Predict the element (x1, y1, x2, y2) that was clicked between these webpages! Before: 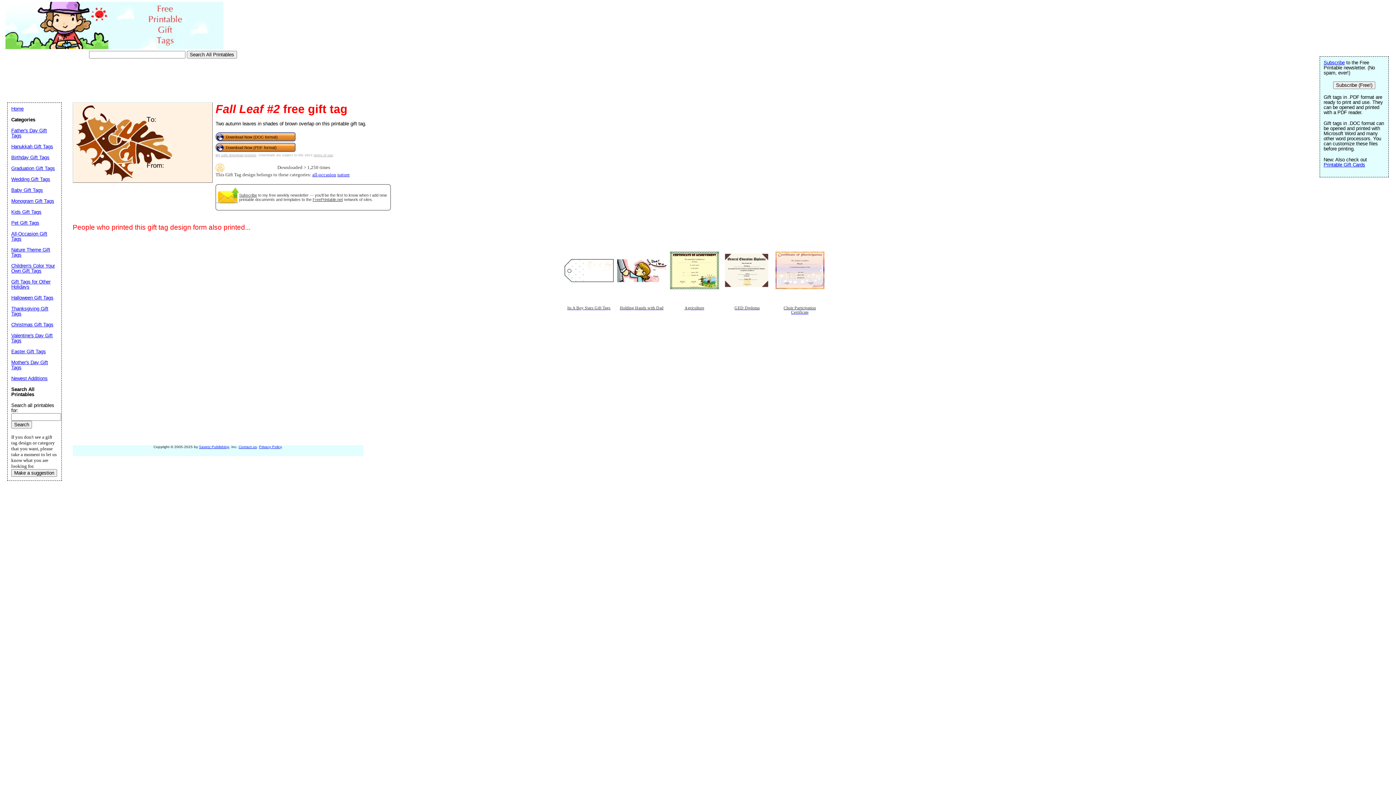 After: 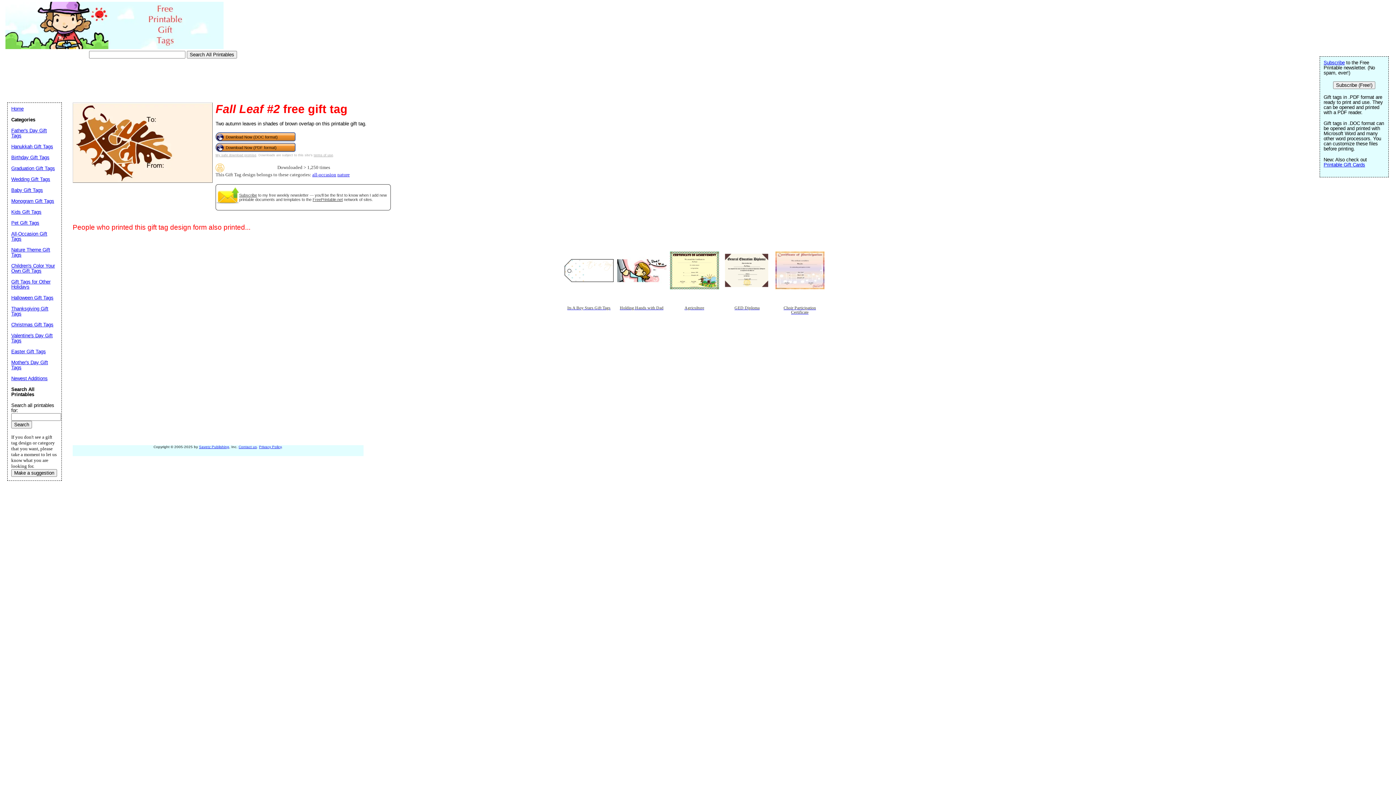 Action: bbox: (216, 204, 239, 208)